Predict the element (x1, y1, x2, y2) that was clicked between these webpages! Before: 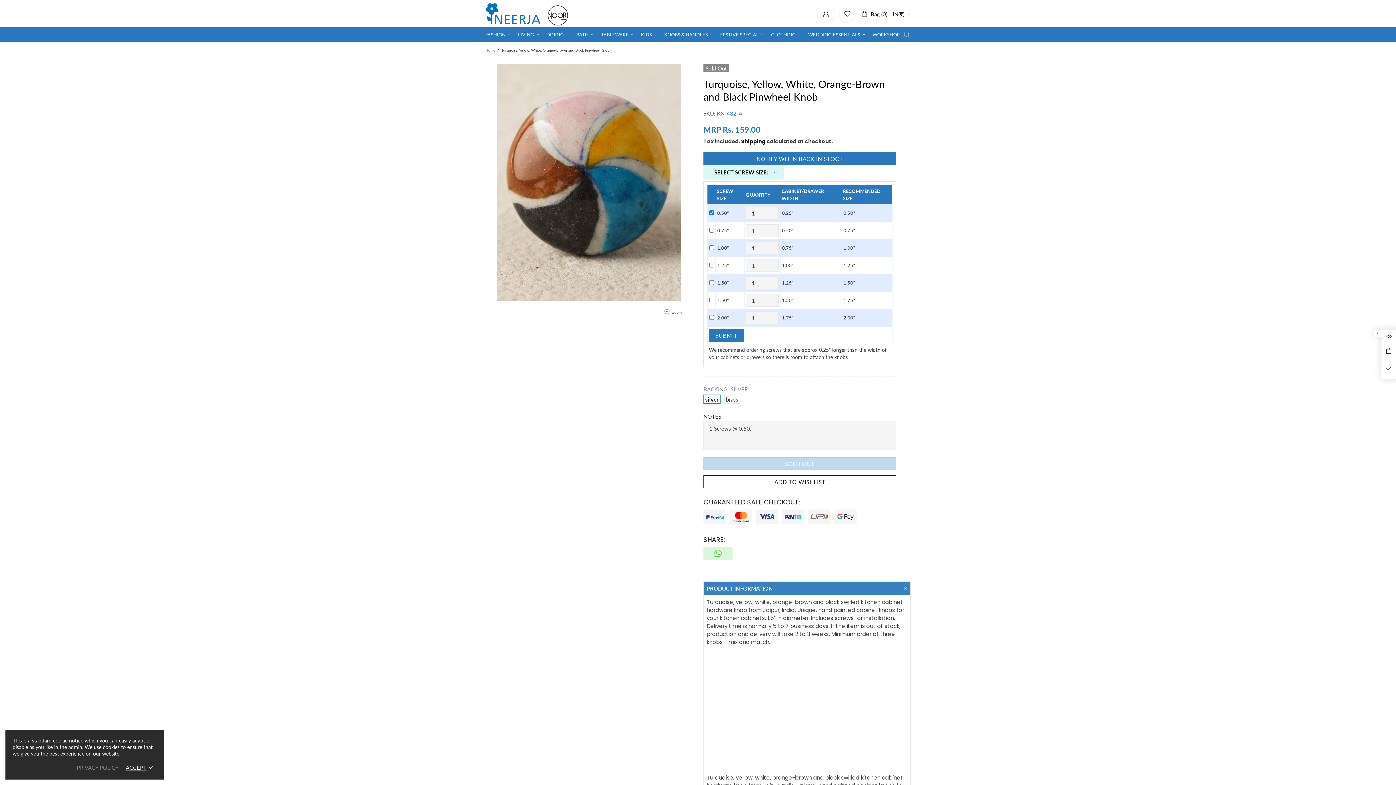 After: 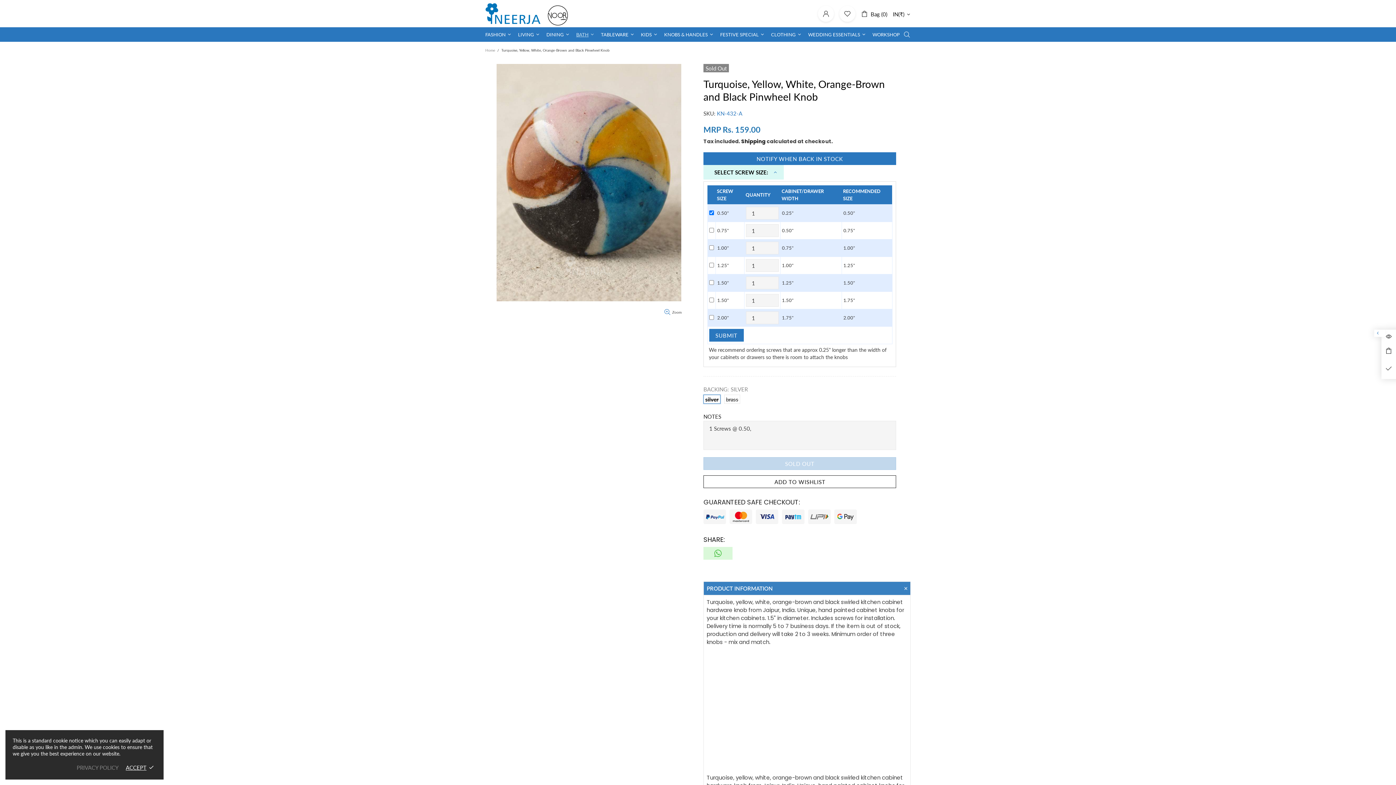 Action: label: BATH bbox: (573, 27, 598, 41)